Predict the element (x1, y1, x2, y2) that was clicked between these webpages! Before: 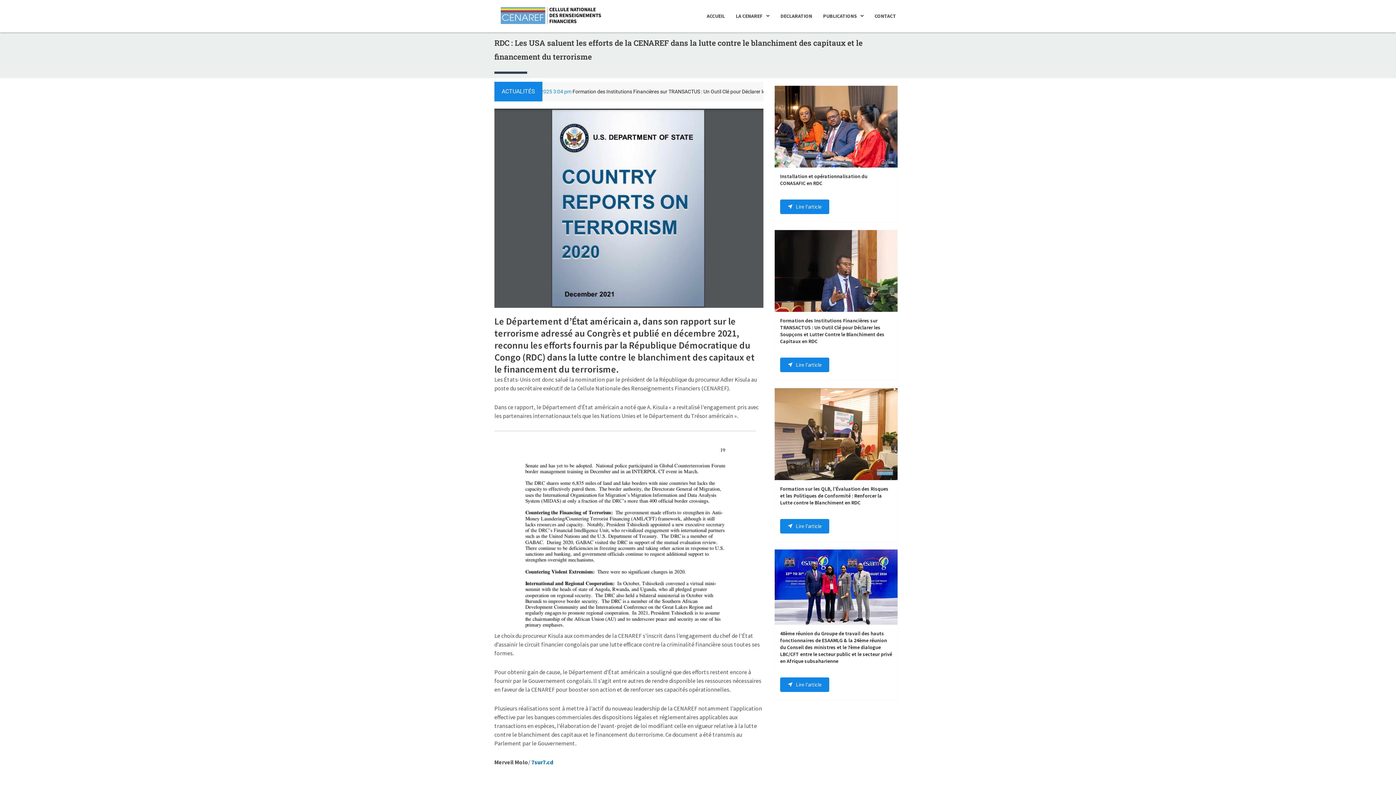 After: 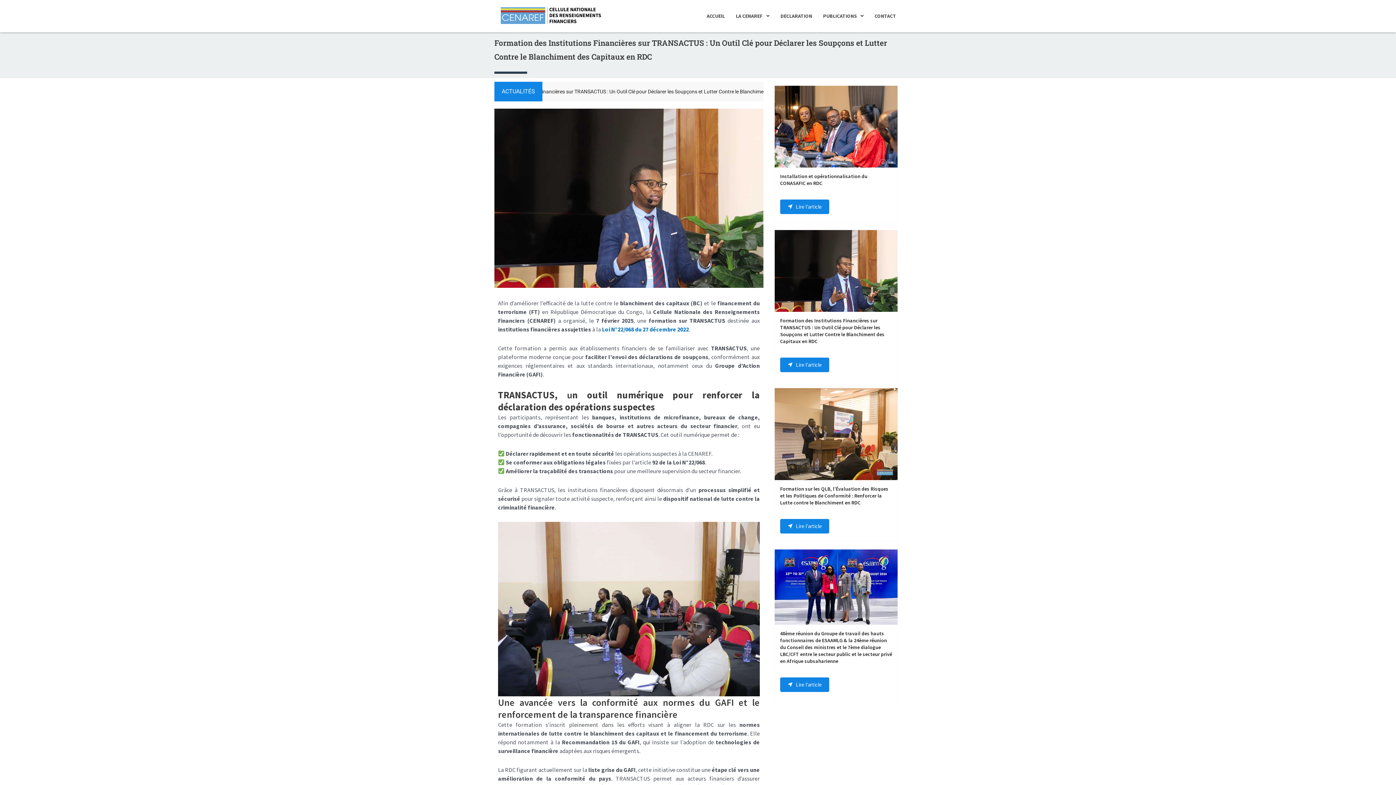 Action: bbox: (780, 317, 892, 345) label: Formation des Institutions Financières sur TRANSACTUS : Un Outil Clé pour Déclarer les Soupçons et Lutter Contre le Blanchiment des Capitaux en RDC